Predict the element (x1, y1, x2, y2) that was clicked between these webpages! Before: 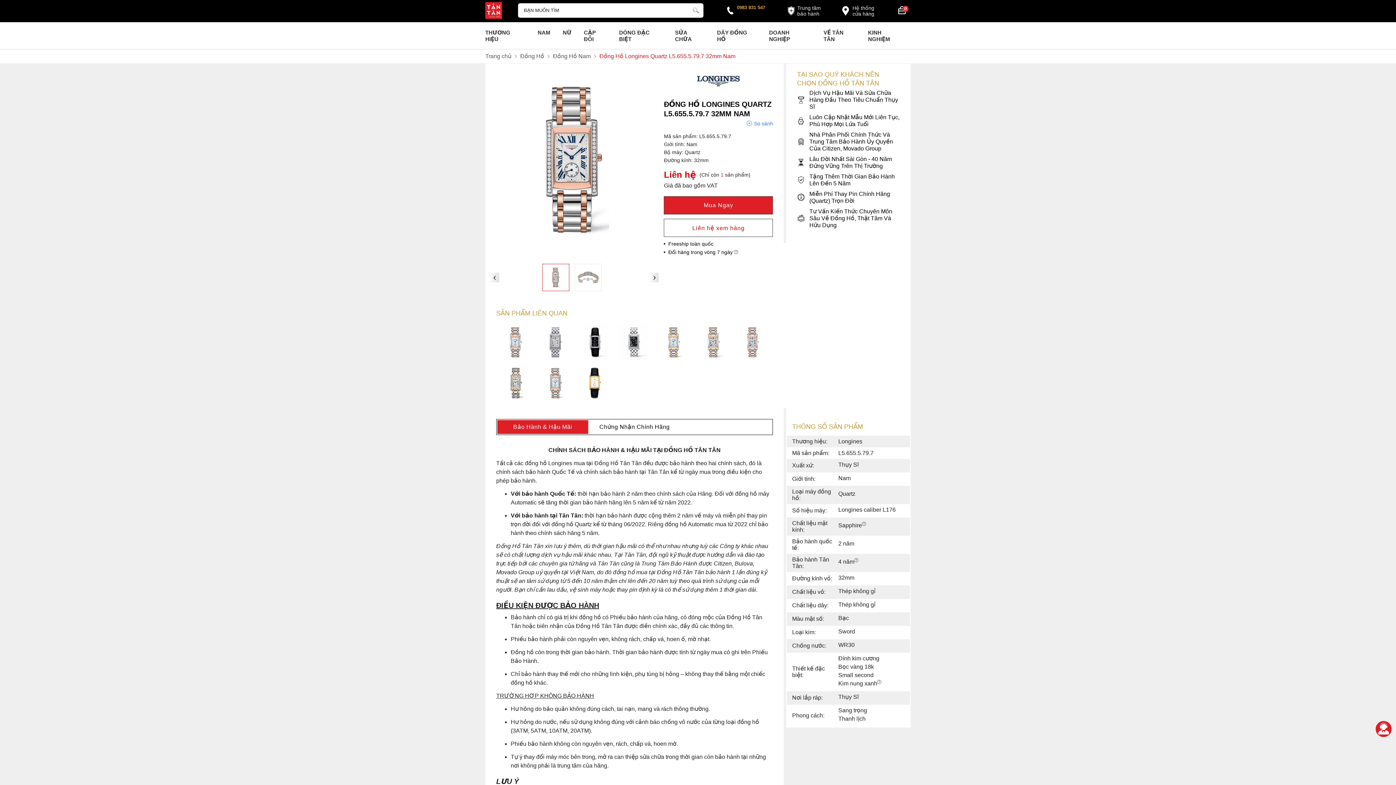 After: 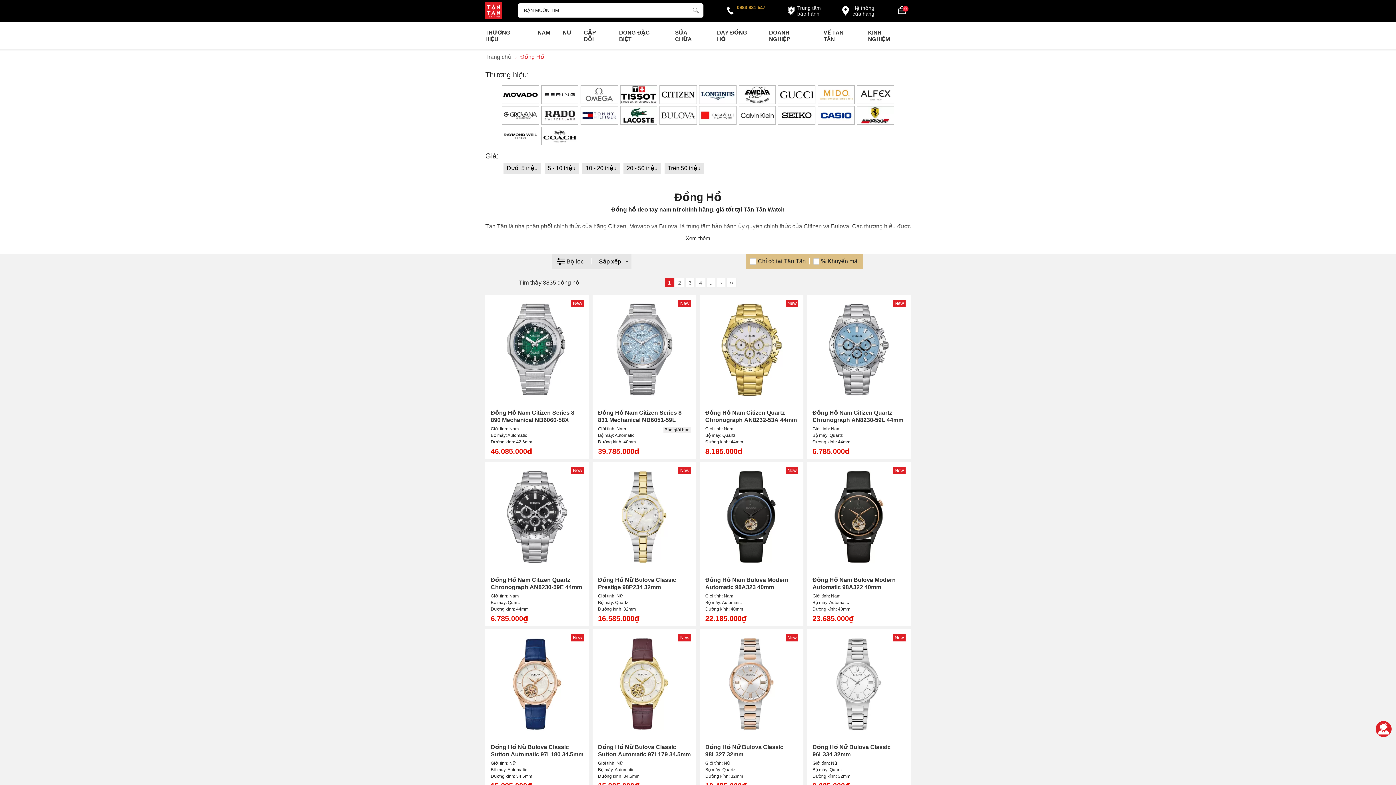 Action: label: THƯƠNG HIỆU bbox: (485, 22, 524, 48)